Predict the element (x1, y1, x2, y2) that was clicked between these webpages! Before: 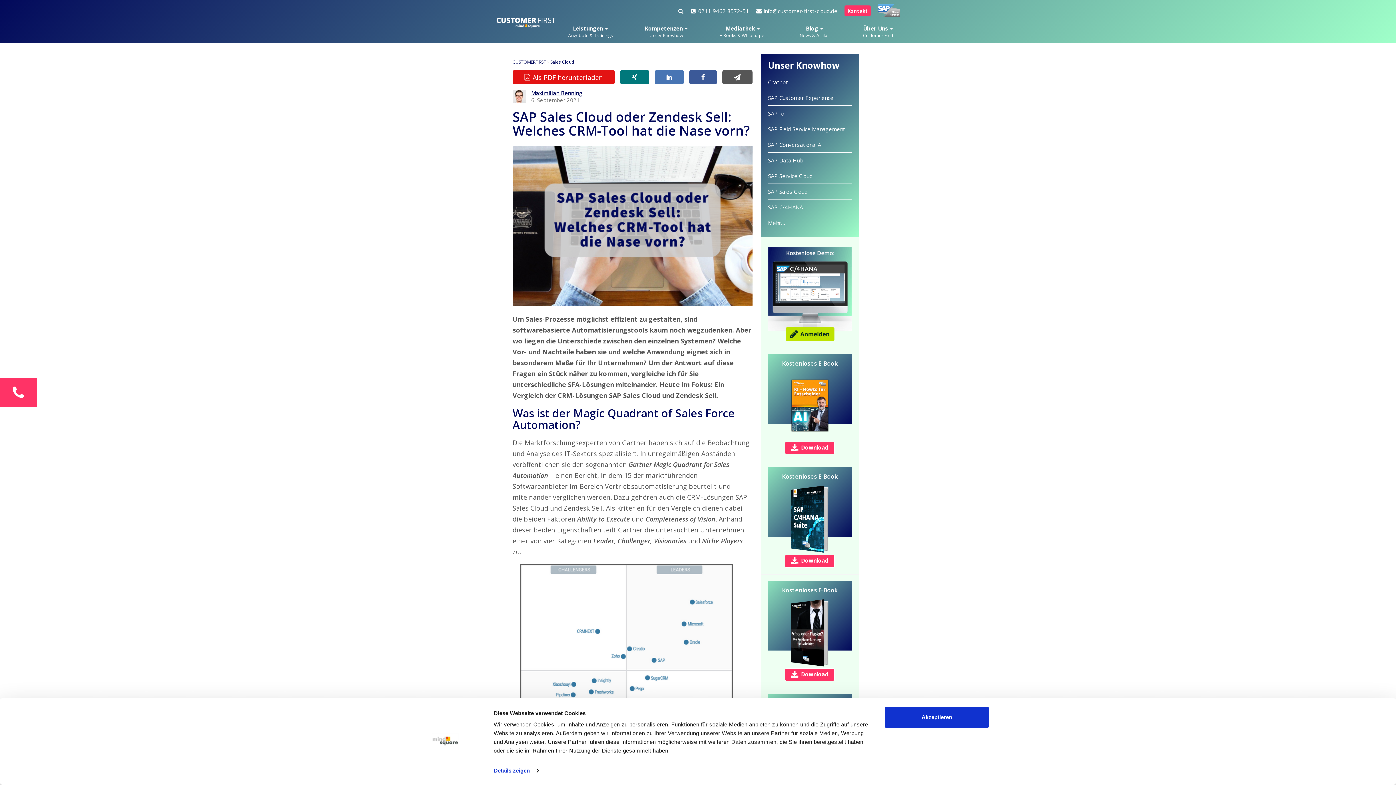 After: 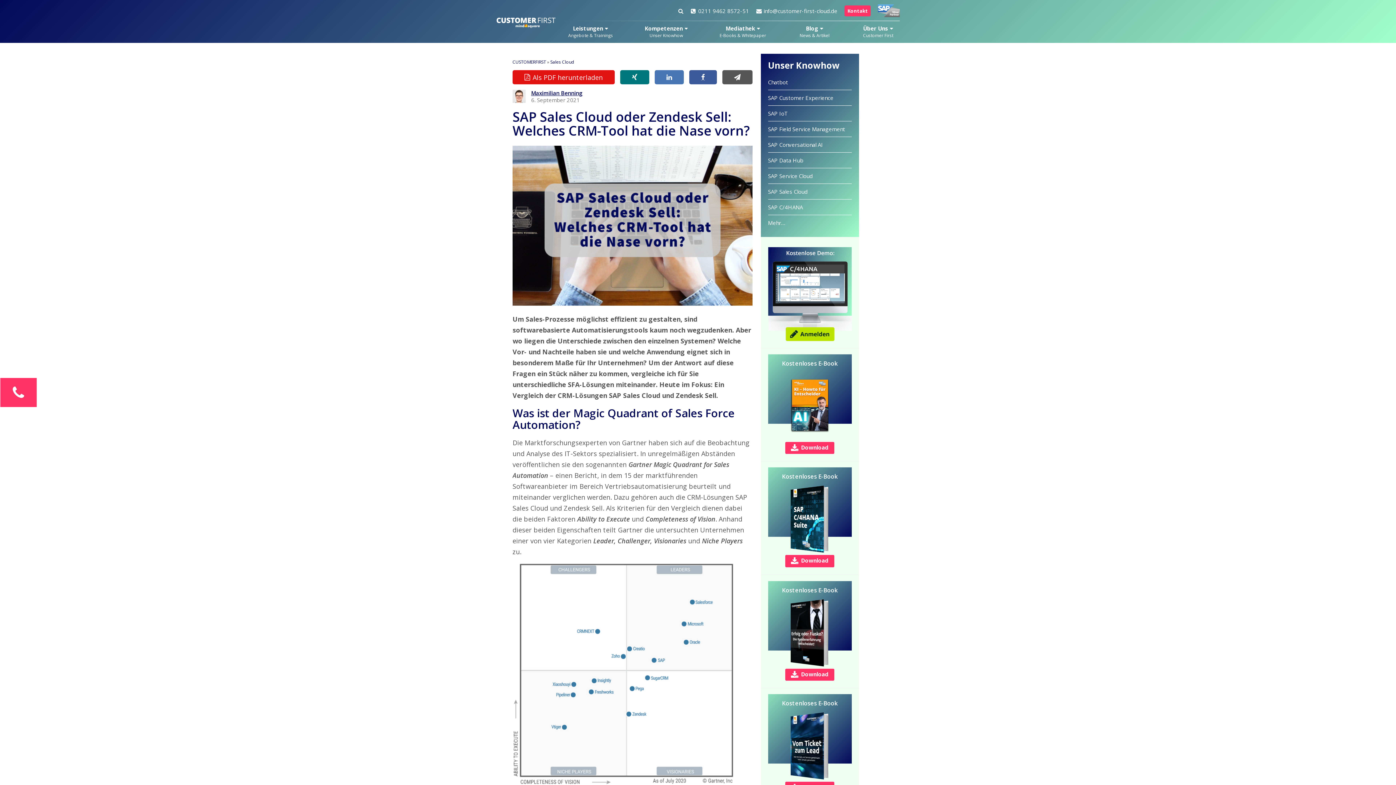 Action: bbox: (689, 70, 716, 84)